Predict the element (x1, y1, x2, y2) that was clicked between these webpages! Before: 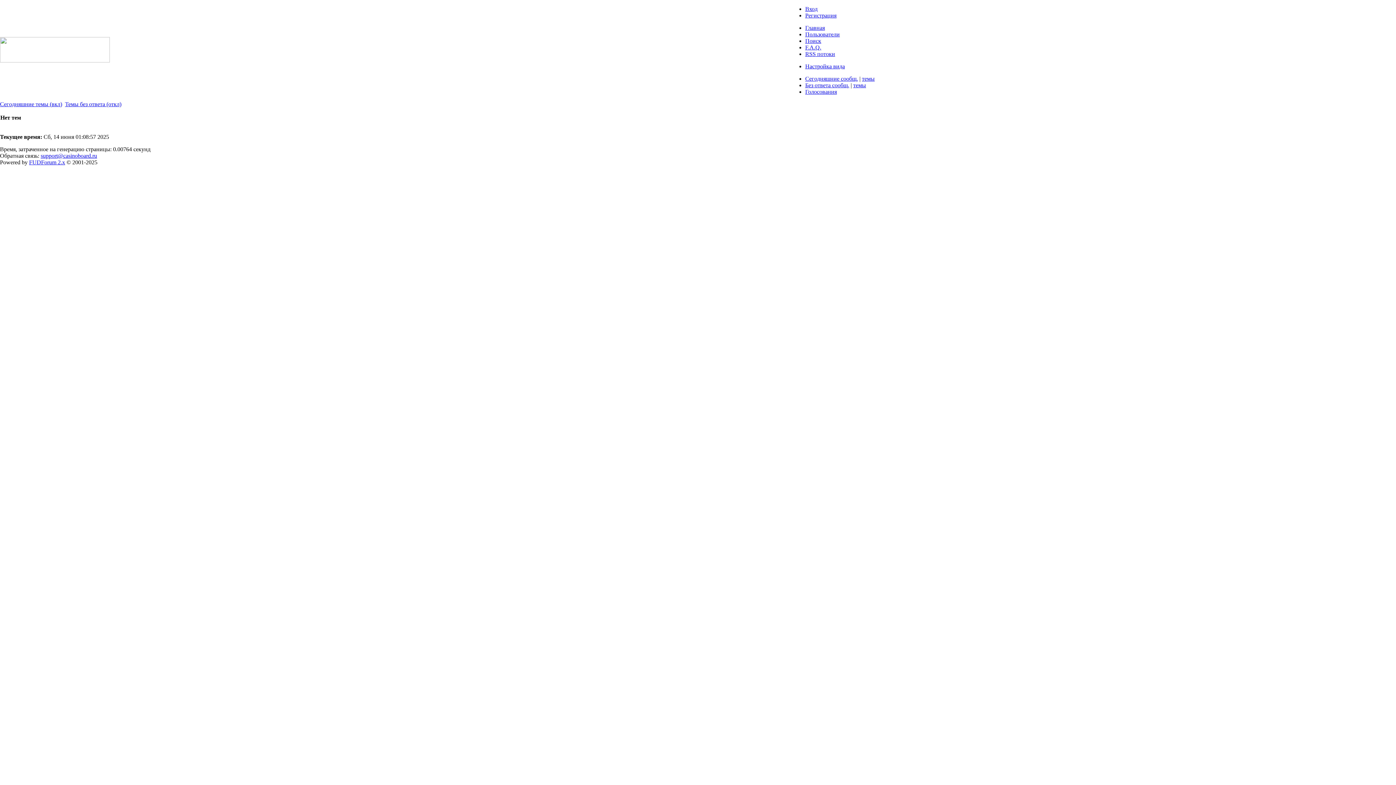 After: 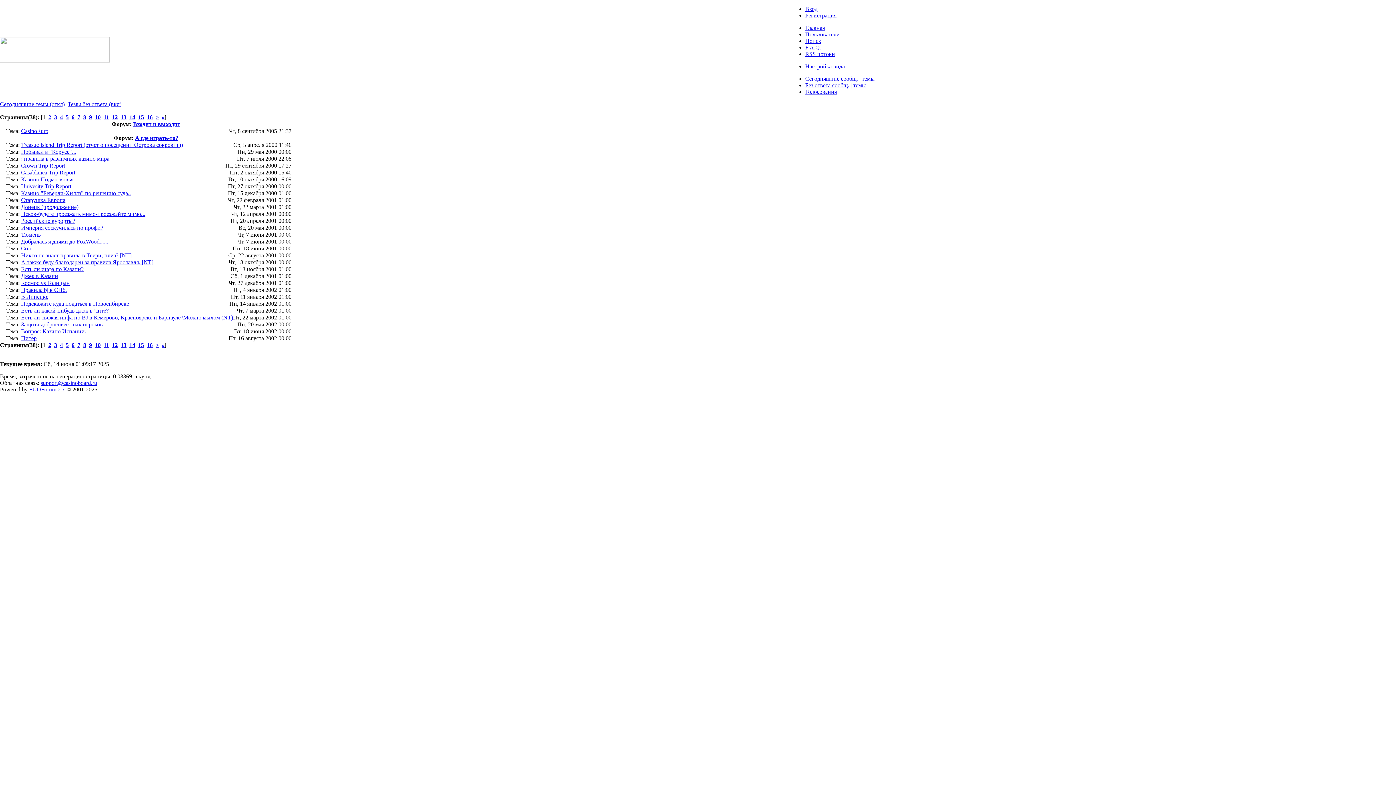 Action: bbox: (853, 82, 866, 88) label: темы